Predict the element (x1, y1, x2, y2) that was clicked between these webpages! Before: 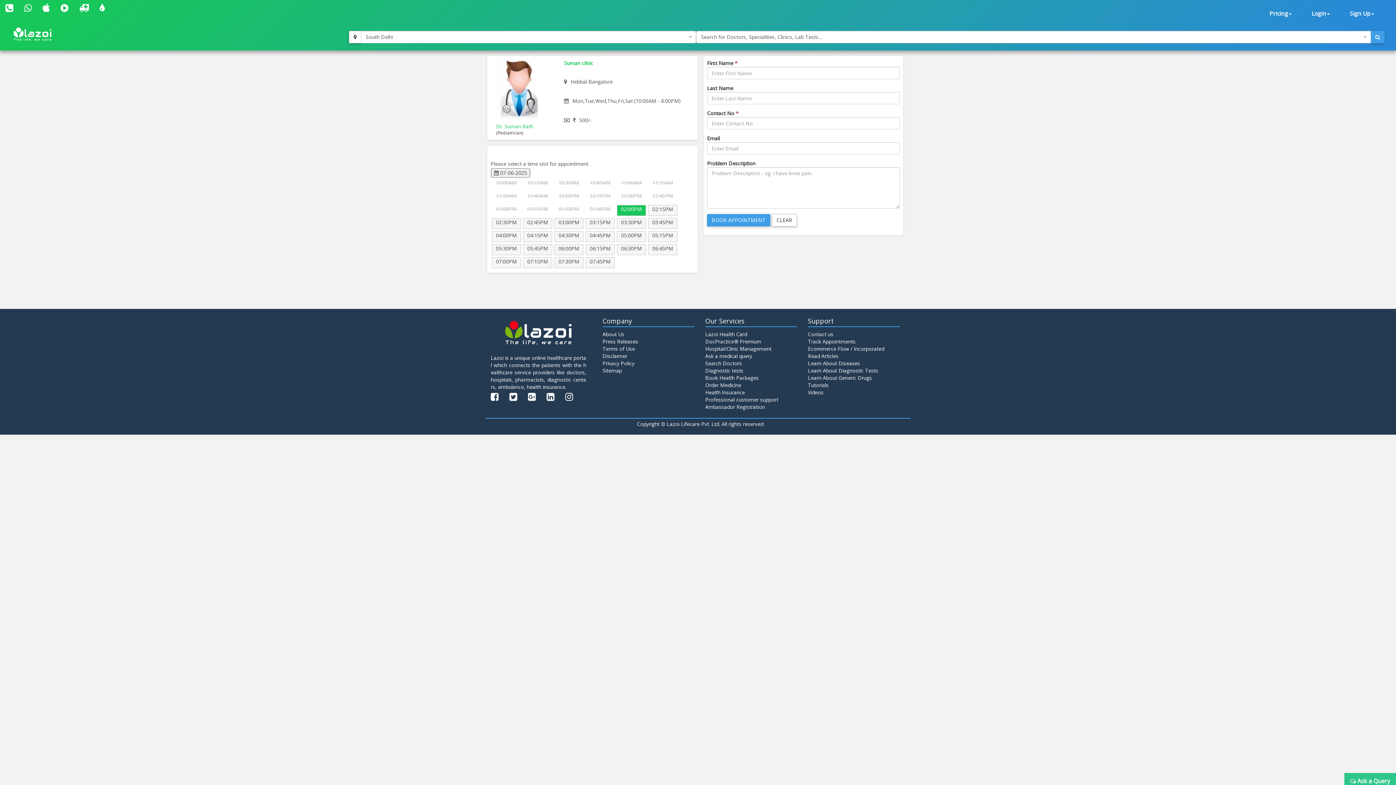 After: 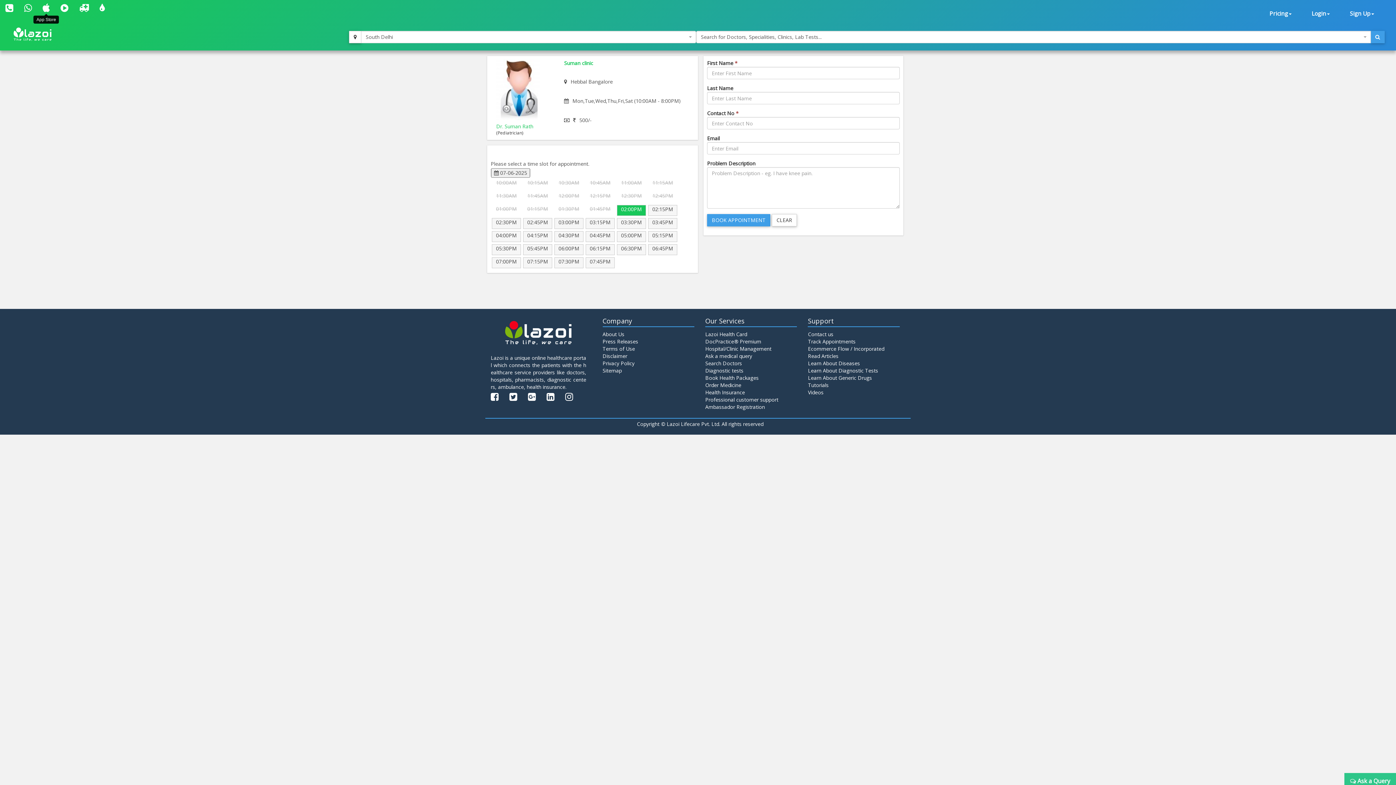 Action: bbox: (42, 6, 49, 12)